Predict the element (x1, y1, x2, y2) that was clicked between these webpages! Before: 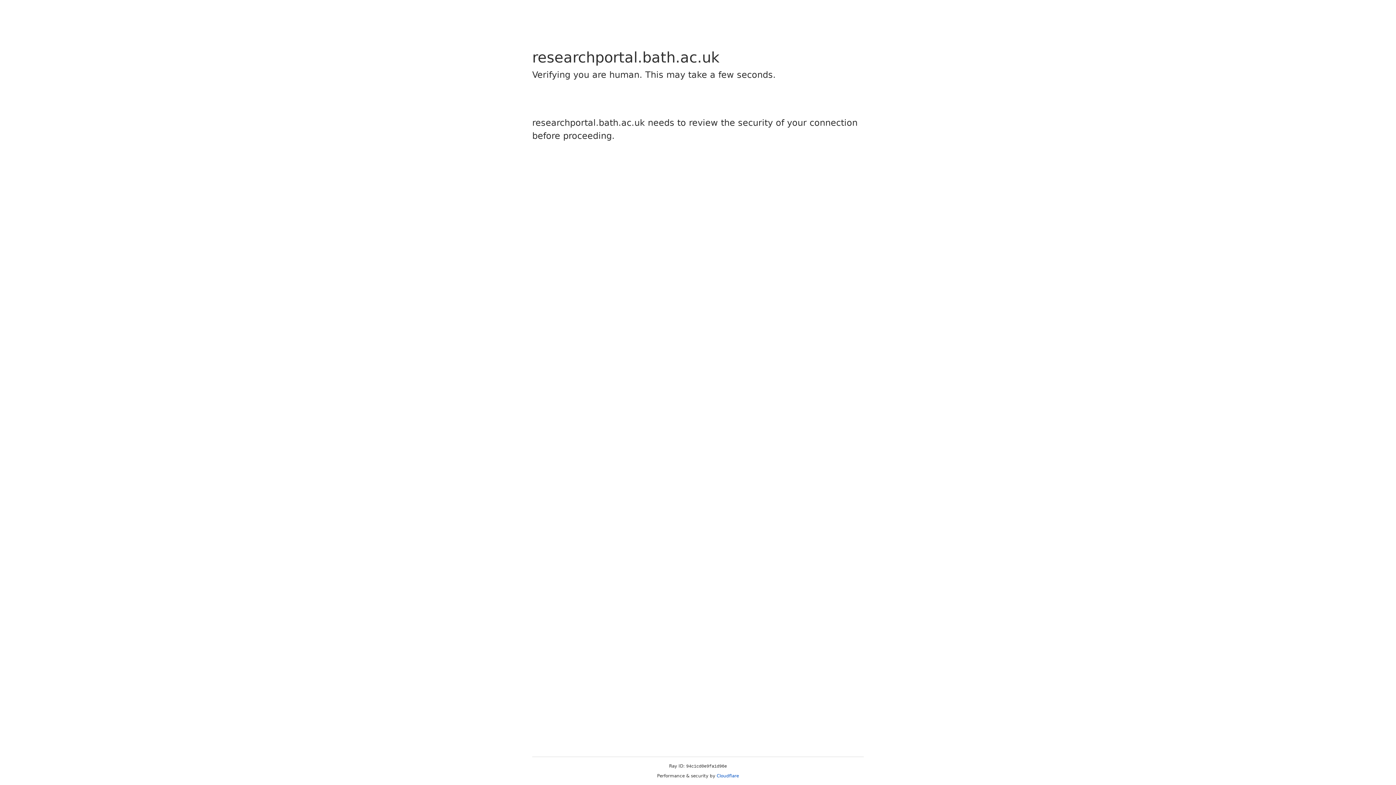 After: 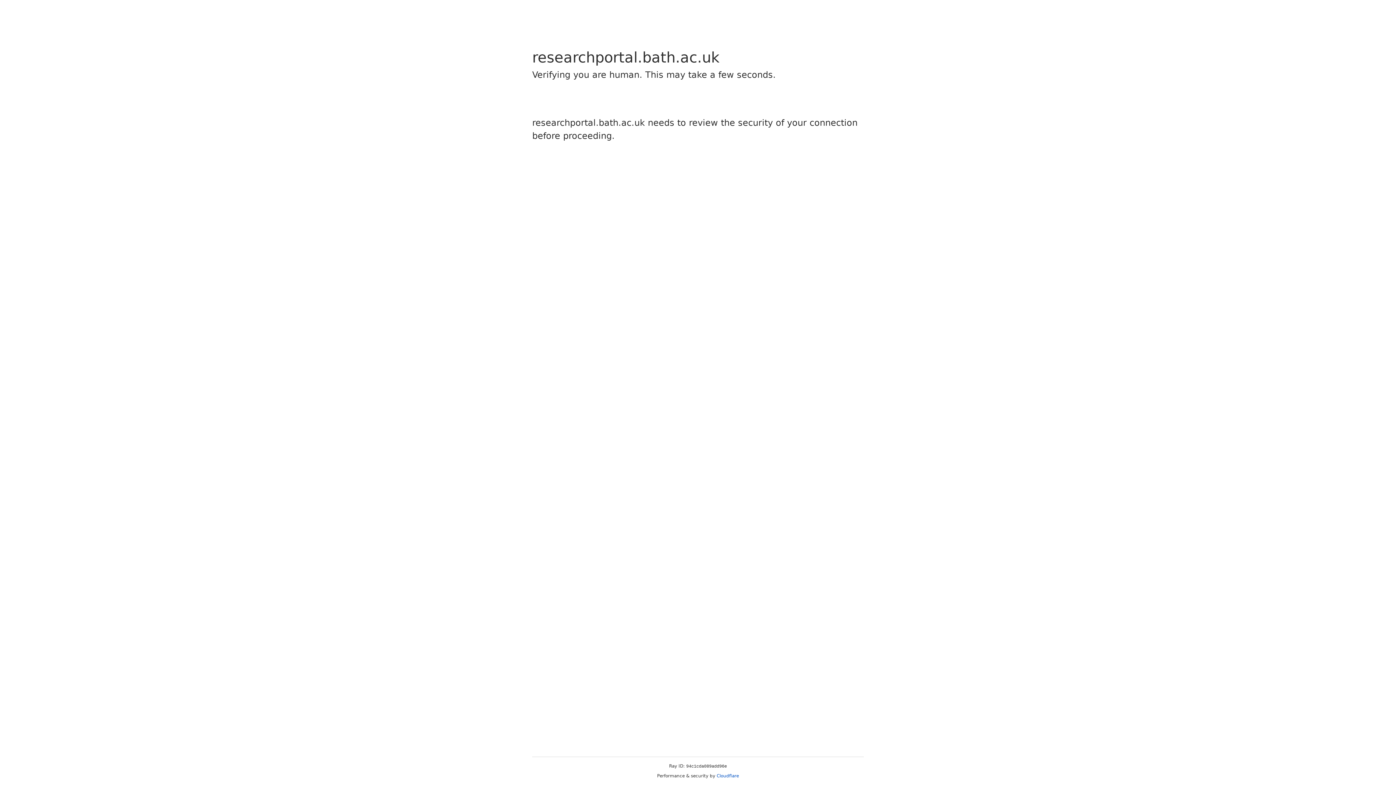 Action: bbox: (716, 773, 739, 778) label: Cloudflare